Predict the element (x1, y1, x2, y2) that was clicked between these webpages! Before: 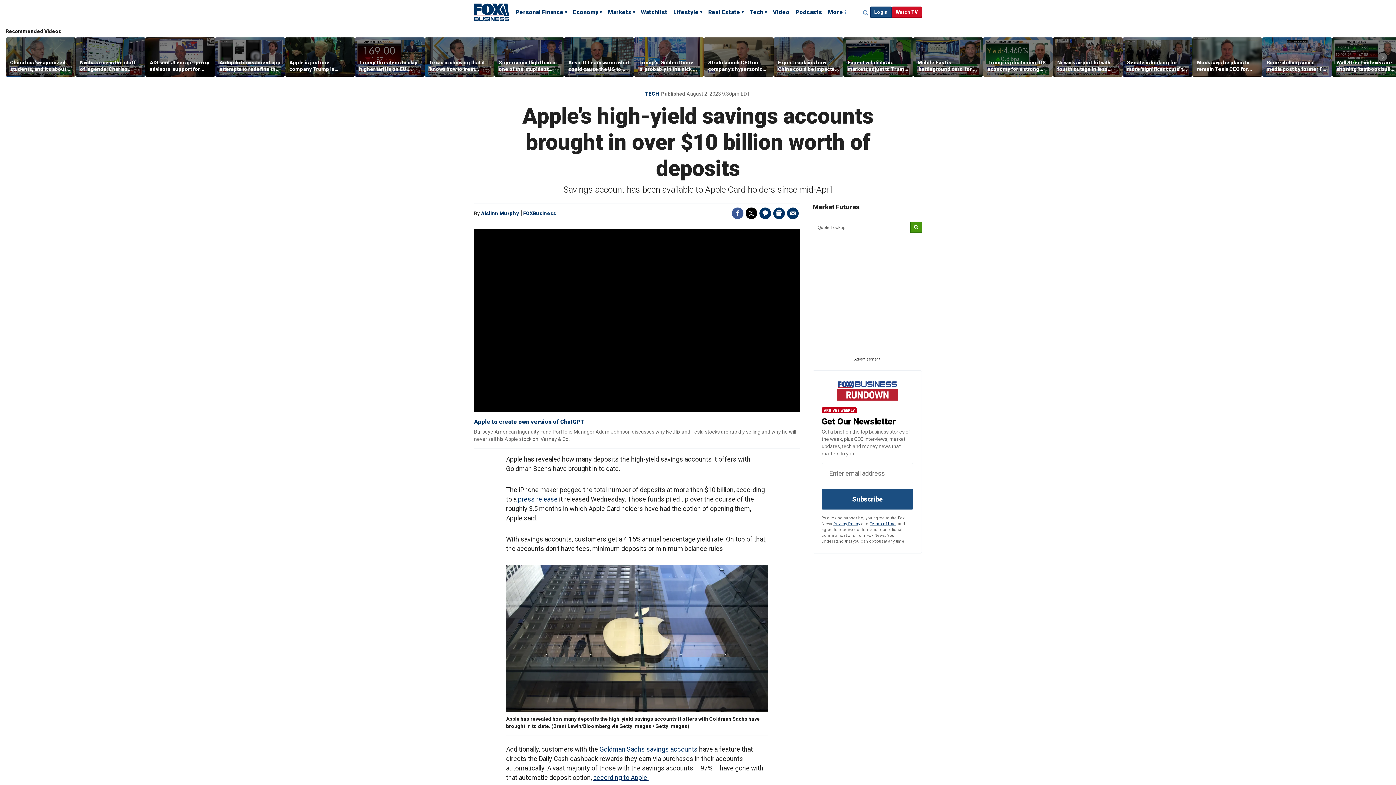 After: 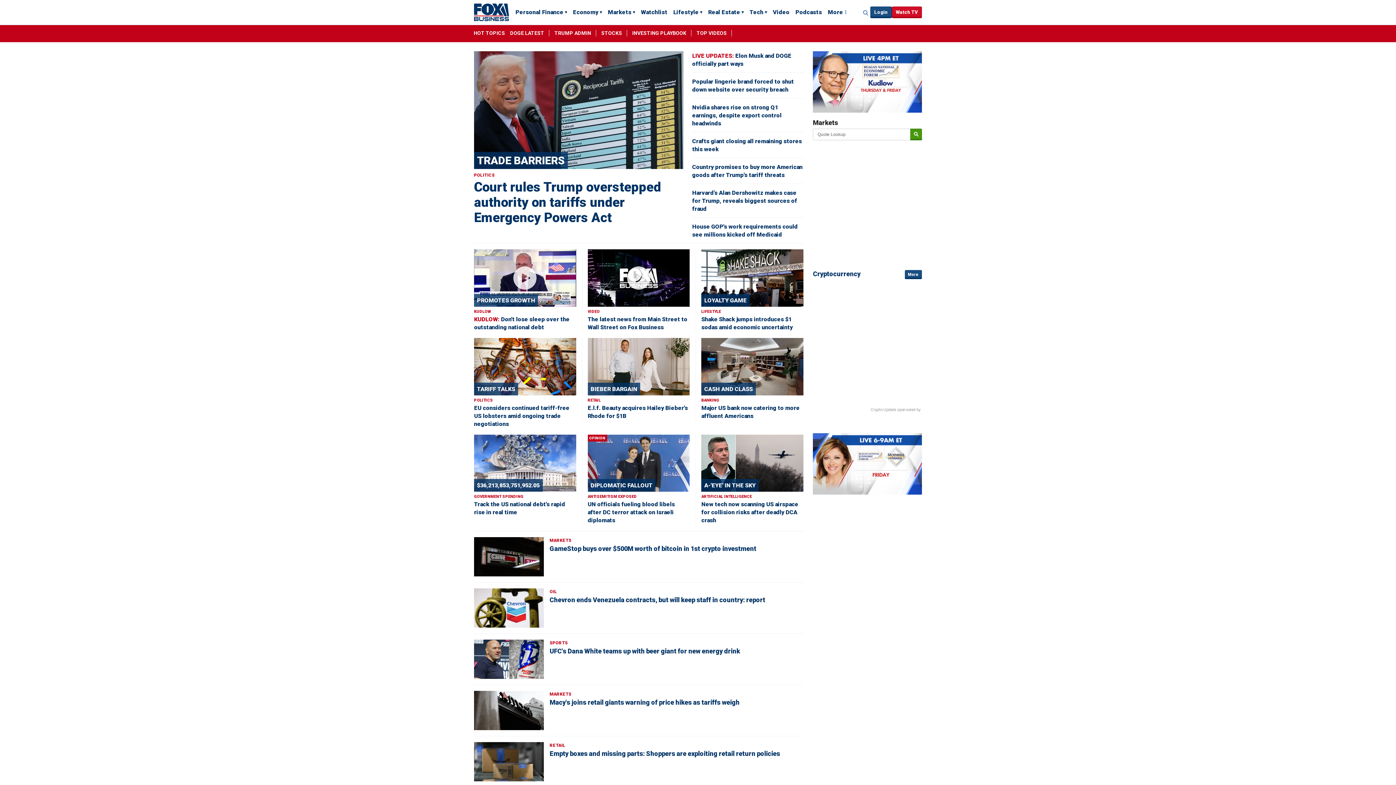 Action: bbox: (474, 2, 509, 21) label: Fox Business